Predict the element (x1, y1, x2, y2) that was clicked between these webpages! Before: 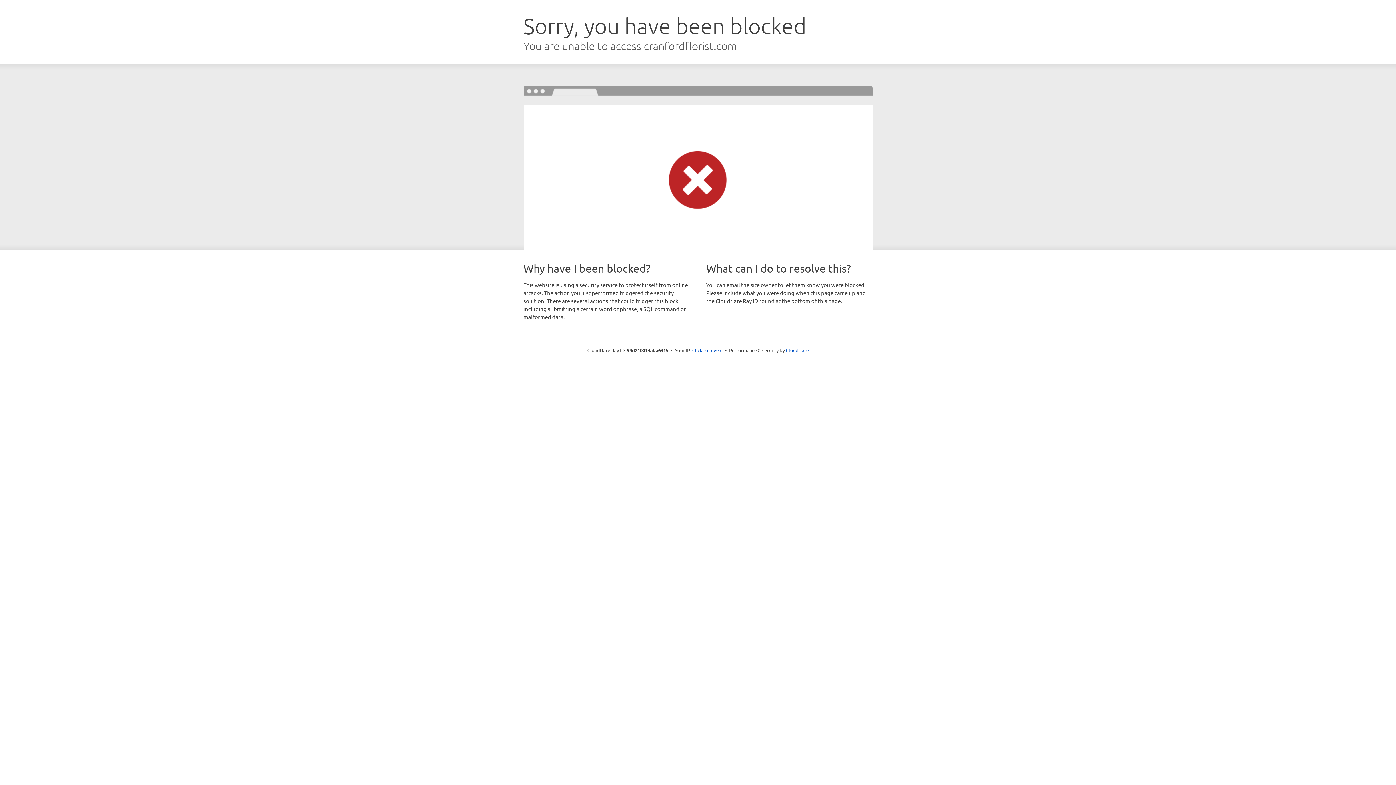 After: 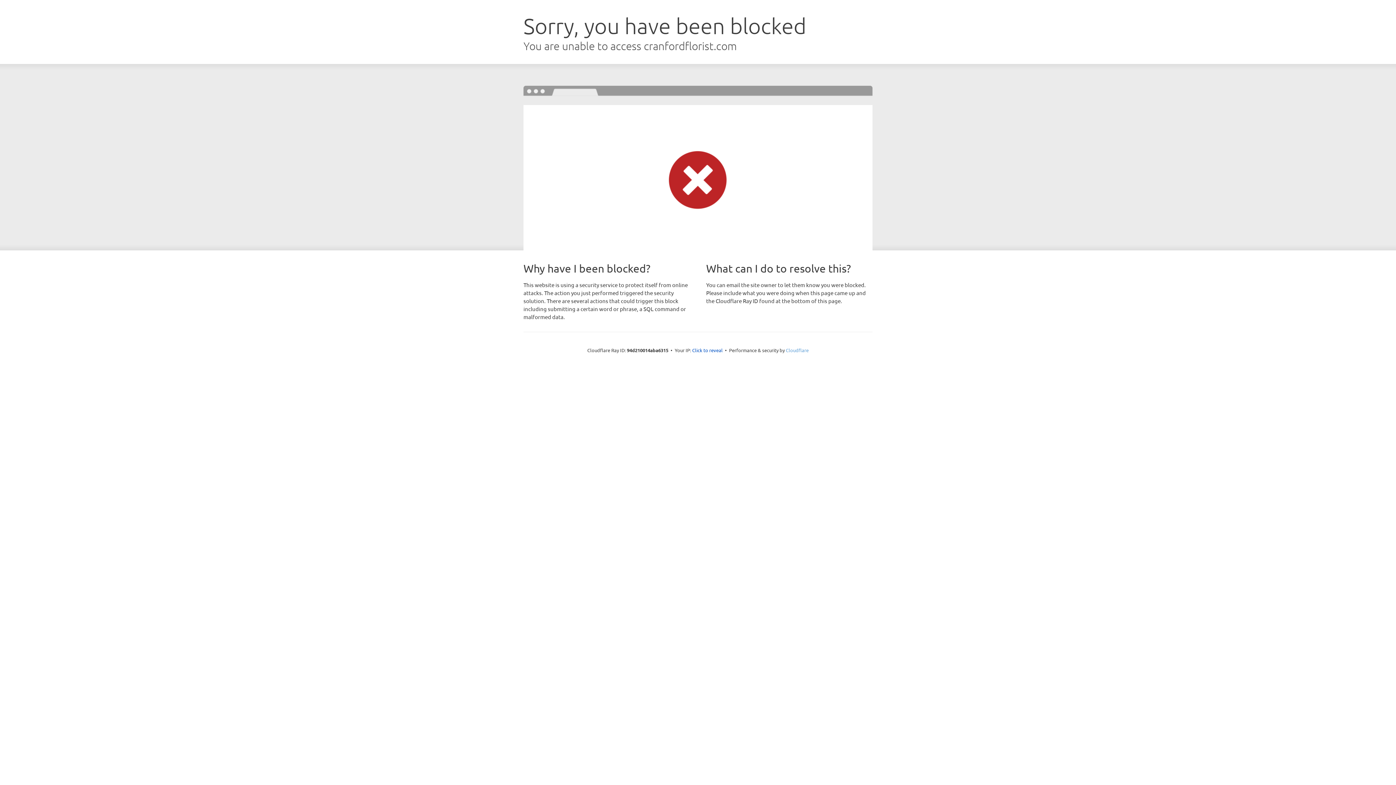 Action: bbox: (786, 347, 808, 353) label: Cloudflare